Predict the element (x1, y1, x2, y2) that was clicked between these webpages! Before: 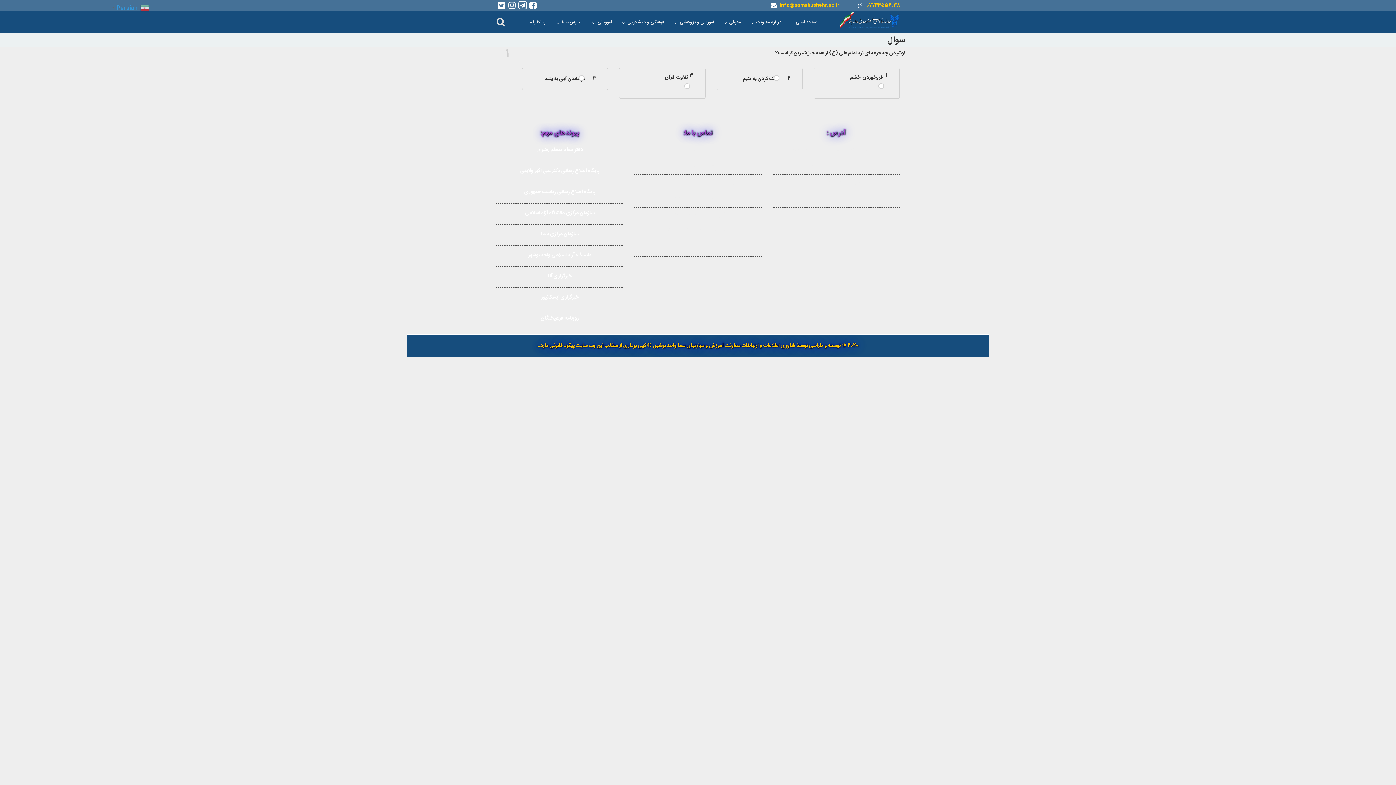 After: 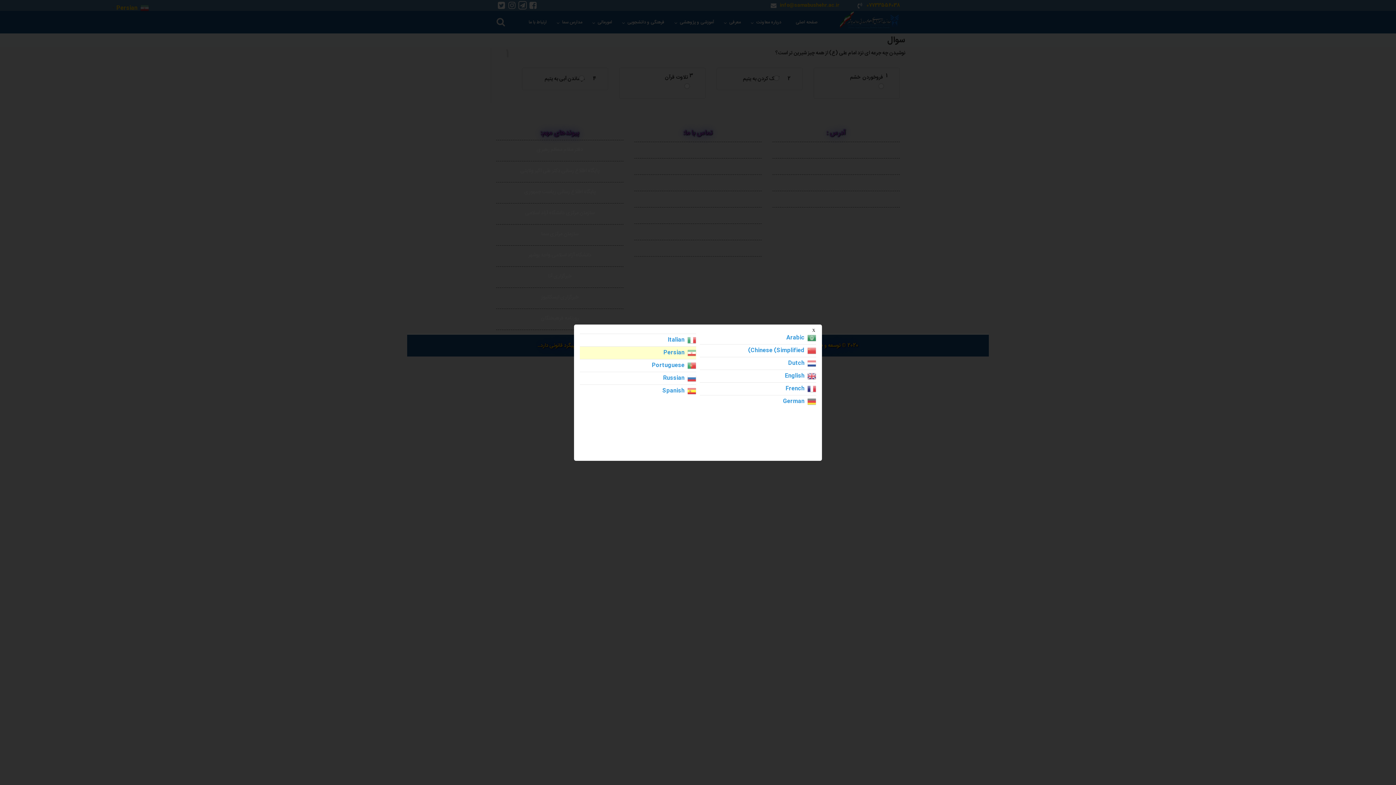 Action: bbox: (111, 3, 149, 12) label:  Persian▼